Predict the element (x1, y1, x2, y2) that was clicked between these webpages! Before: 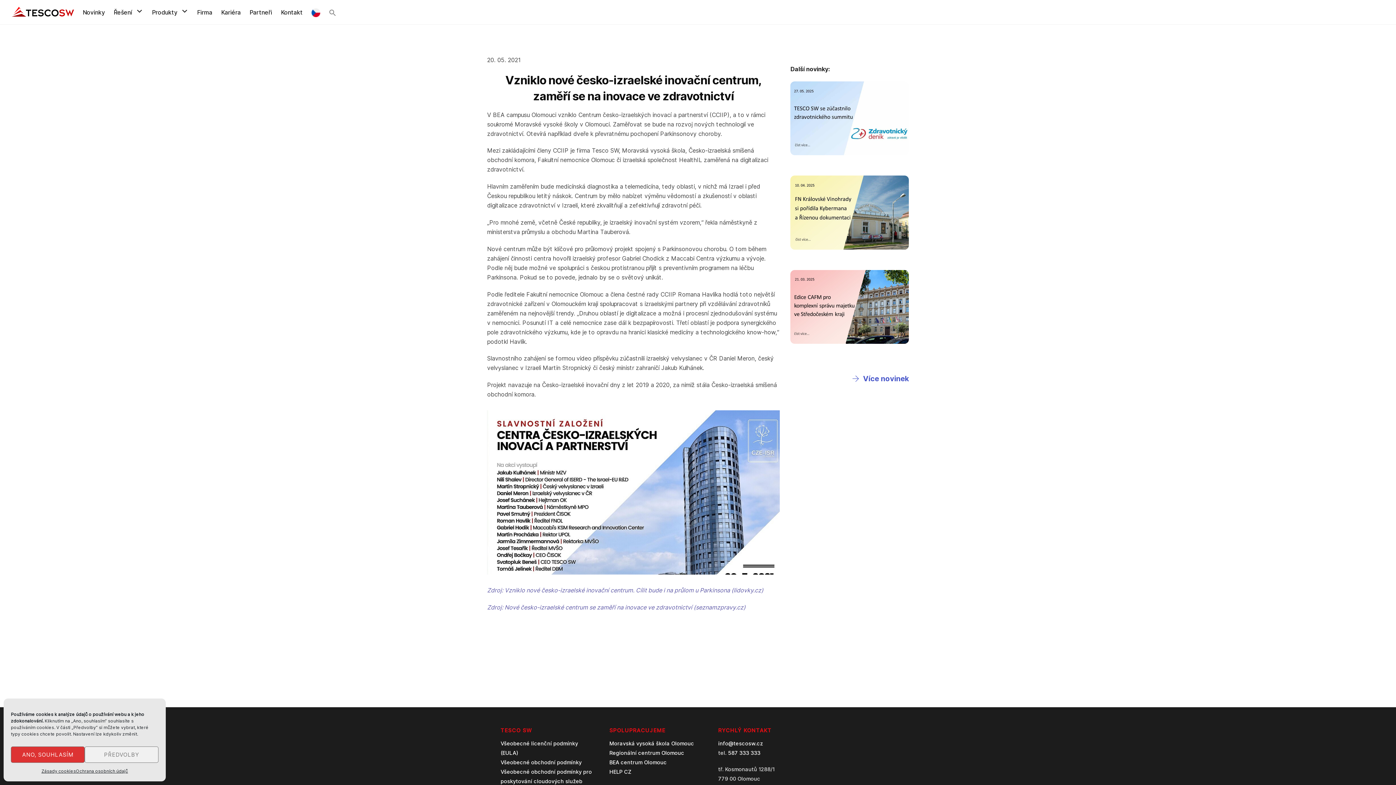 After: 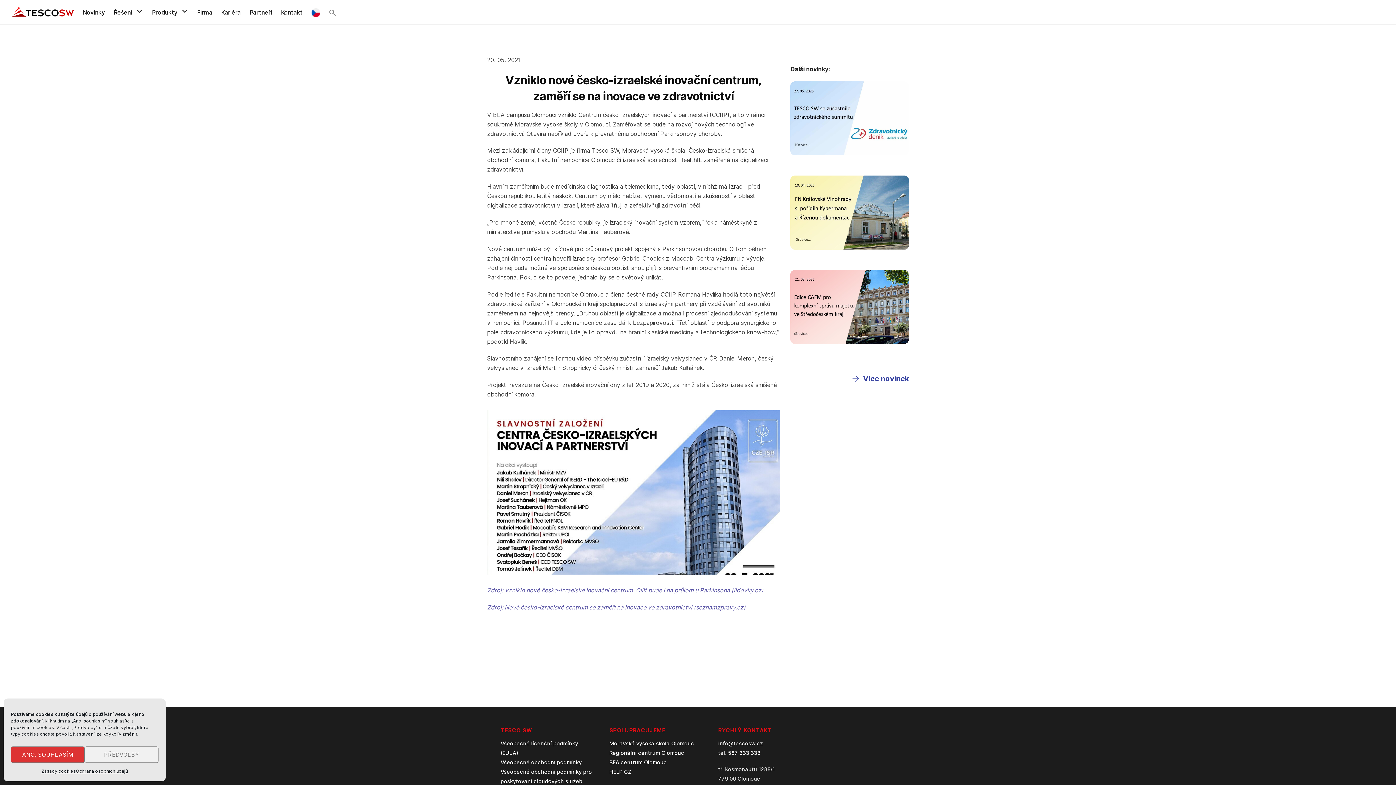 Action: label: Více novinek bbox: (848, 371, 909, 386)